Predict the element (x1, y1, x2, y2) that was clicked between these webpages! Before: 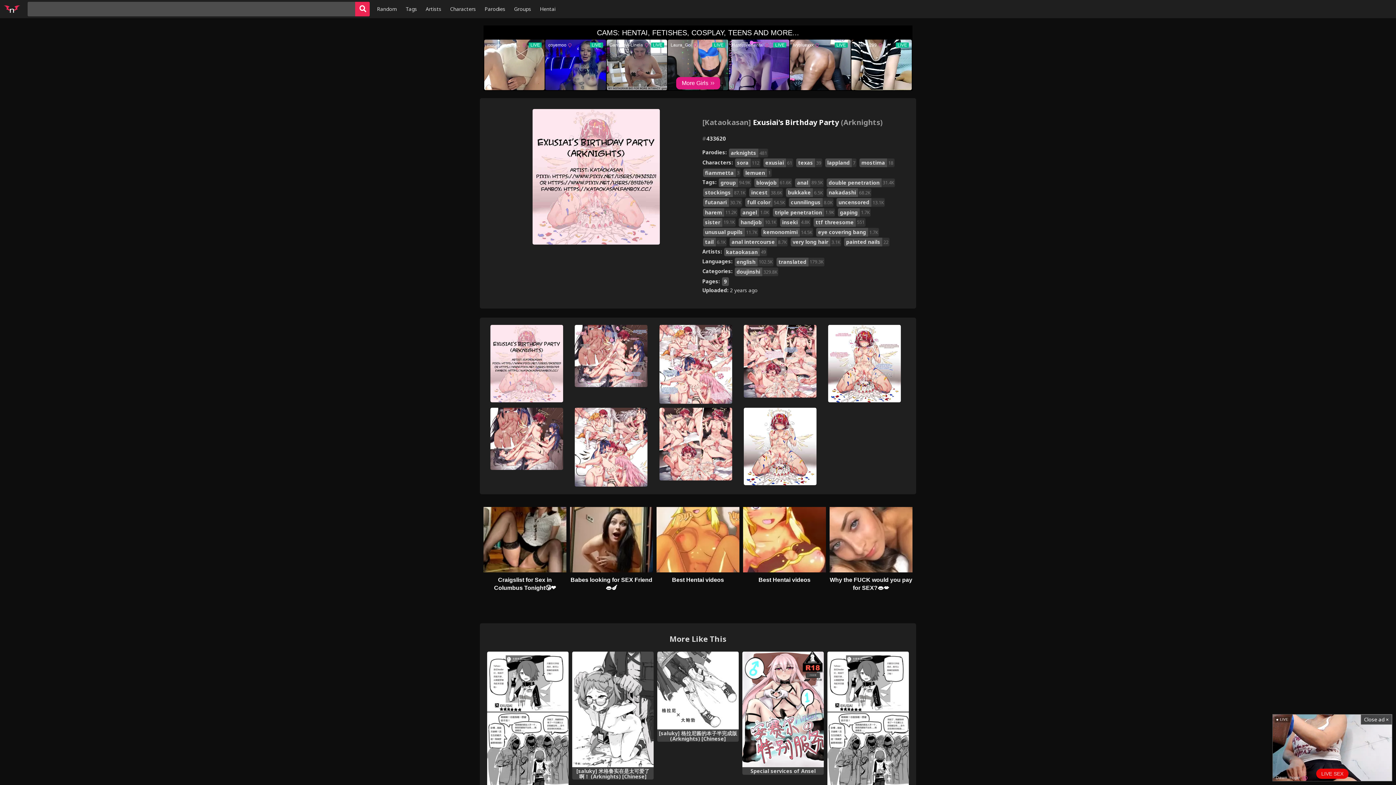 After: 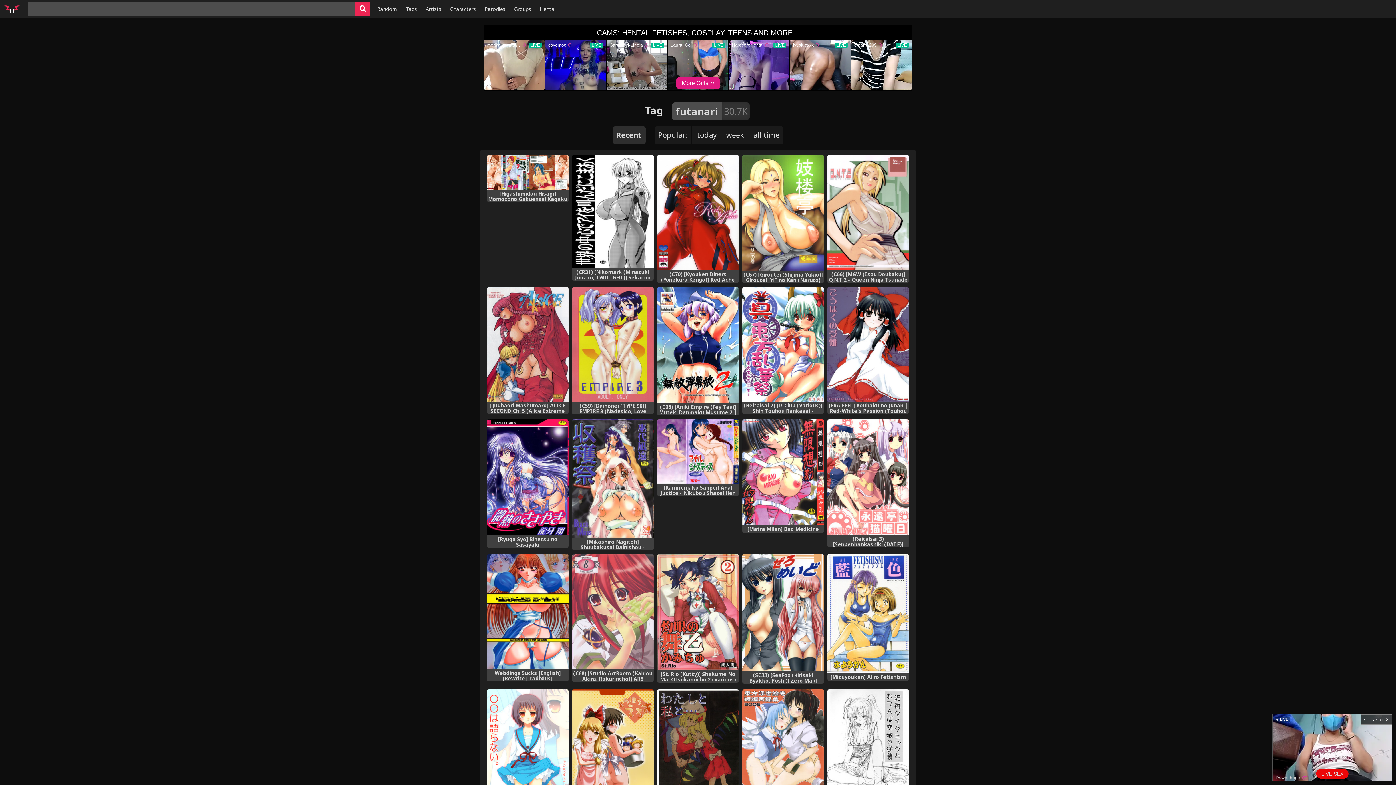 Action: label: futanari
30.7K bbox: (703, 198, 742, 206)